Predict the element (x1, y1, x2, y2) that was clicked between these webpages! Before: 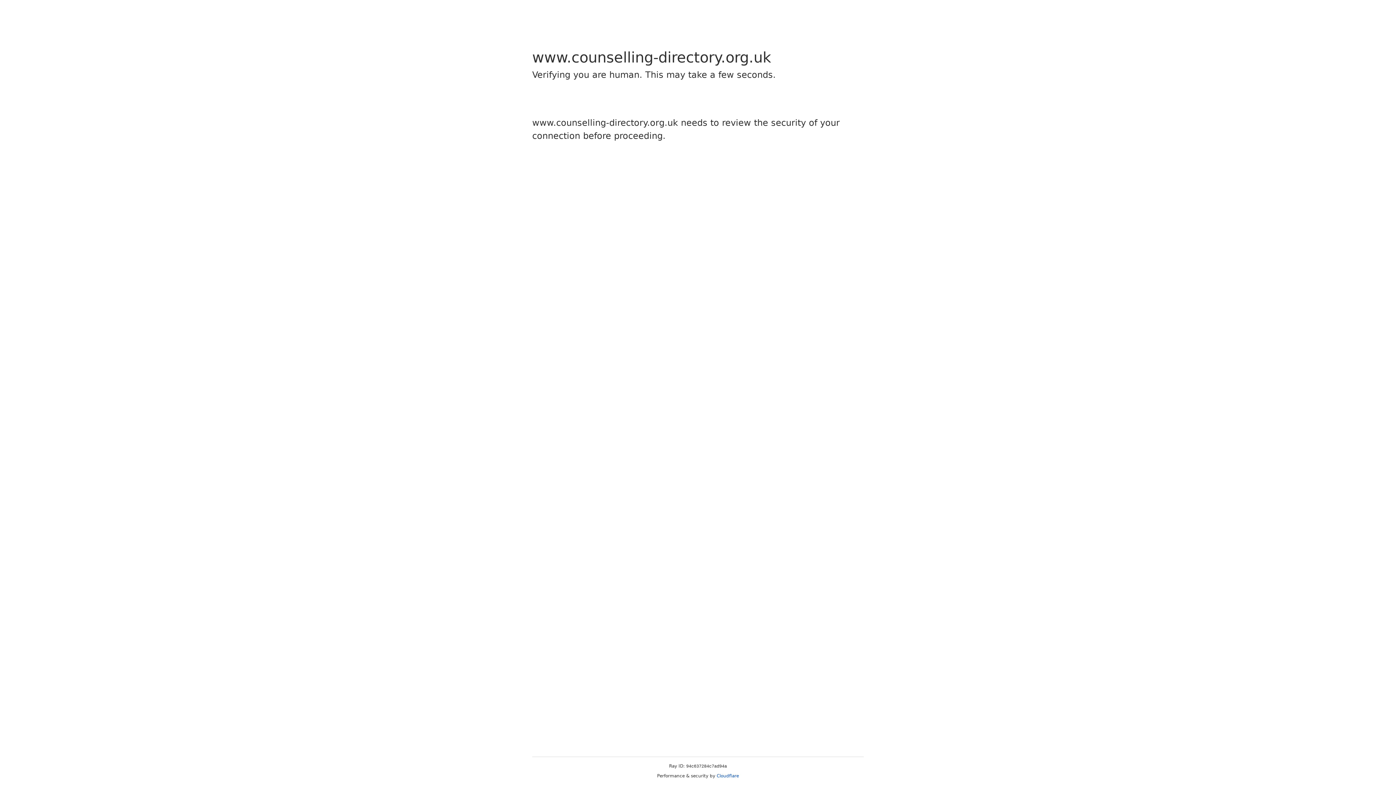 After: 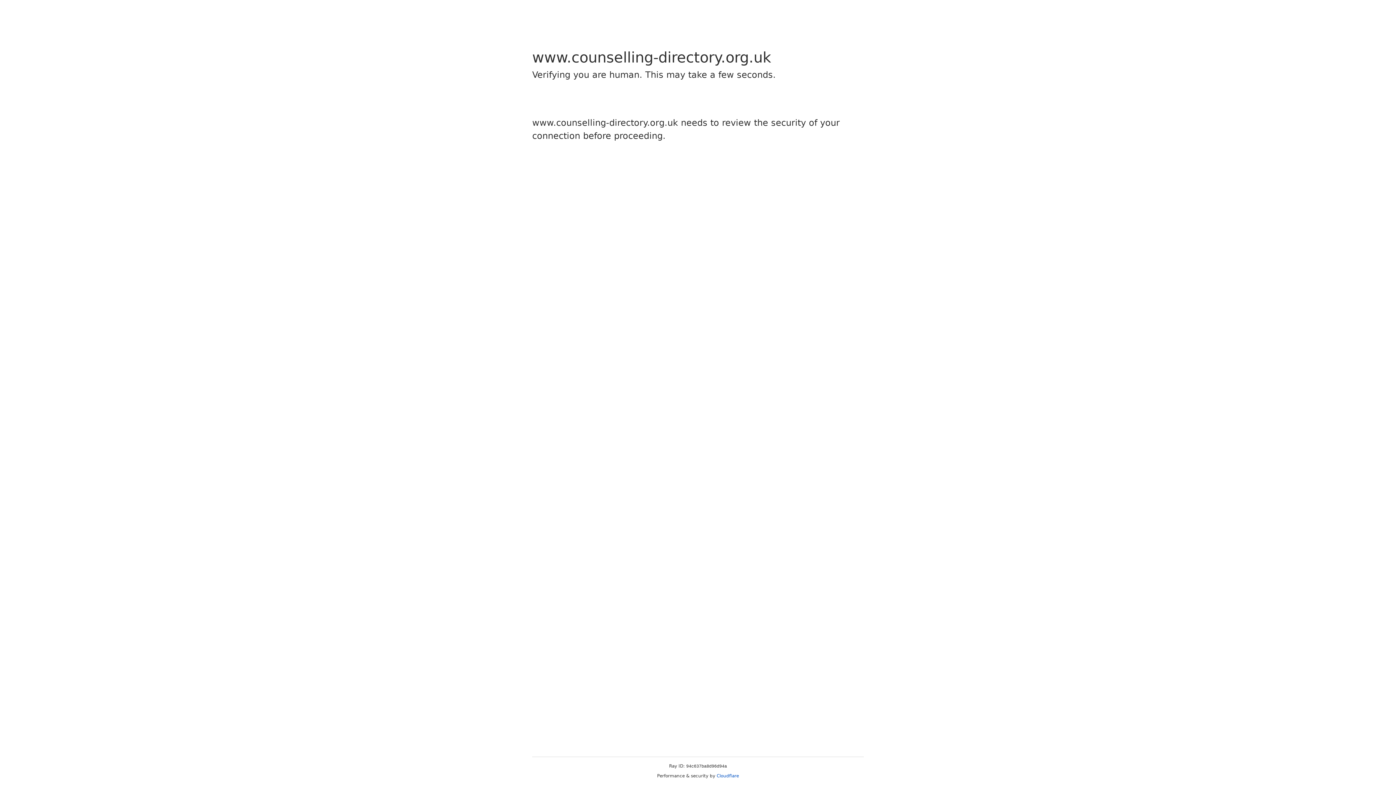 Action: bbox: (716, 773, 739, 778) label: Cloudflare